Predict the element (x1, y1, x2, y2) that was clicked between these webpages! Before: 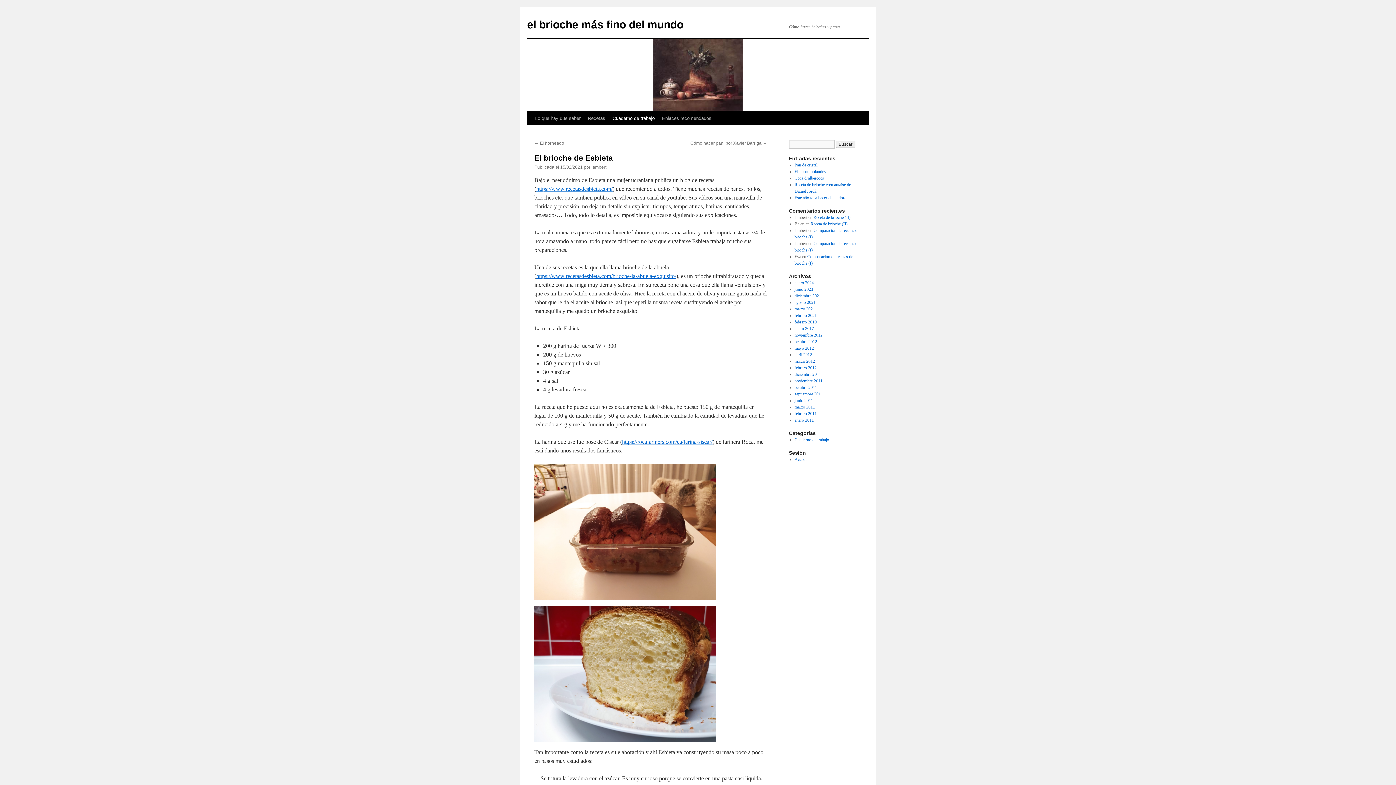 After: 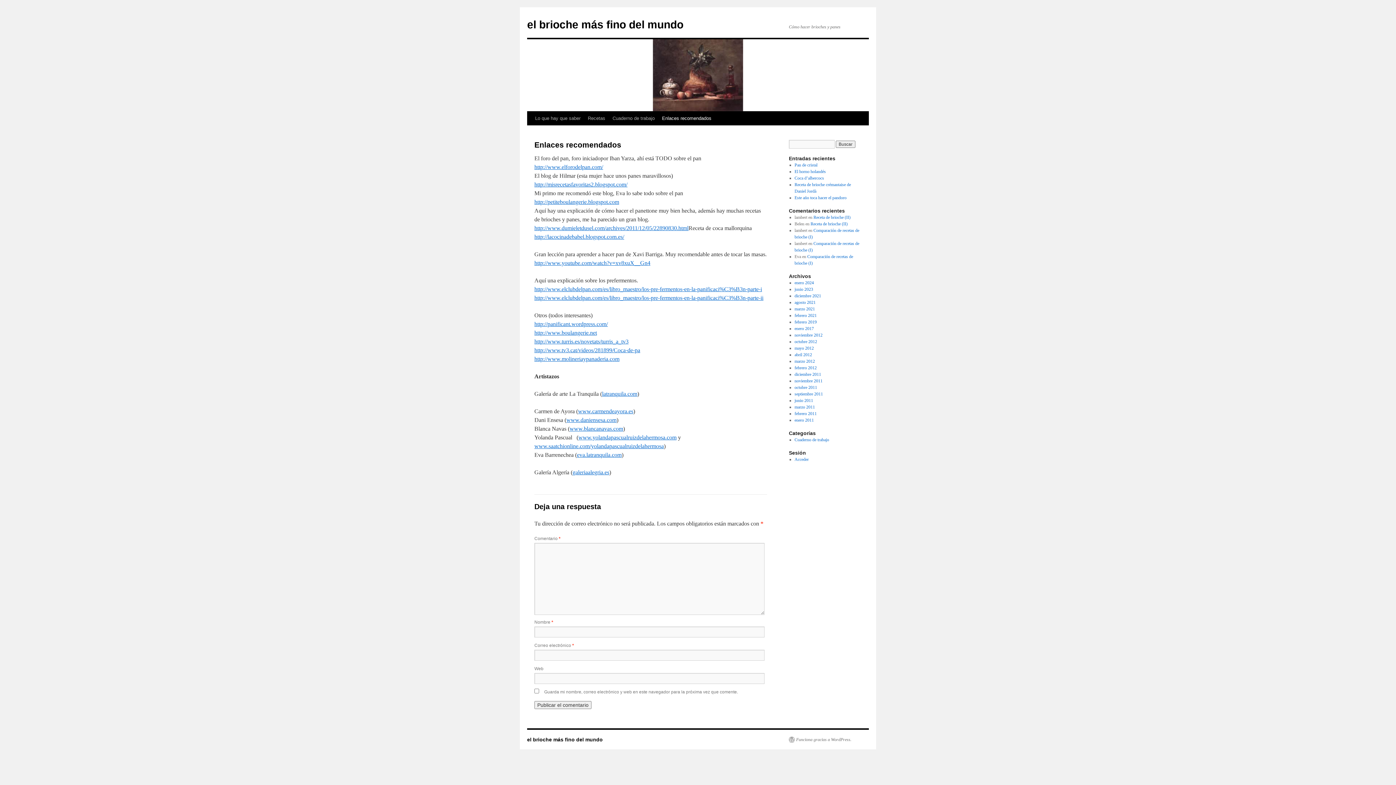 Action: label: Enlaces recomendados bbox: (658, 111, 715, 125)